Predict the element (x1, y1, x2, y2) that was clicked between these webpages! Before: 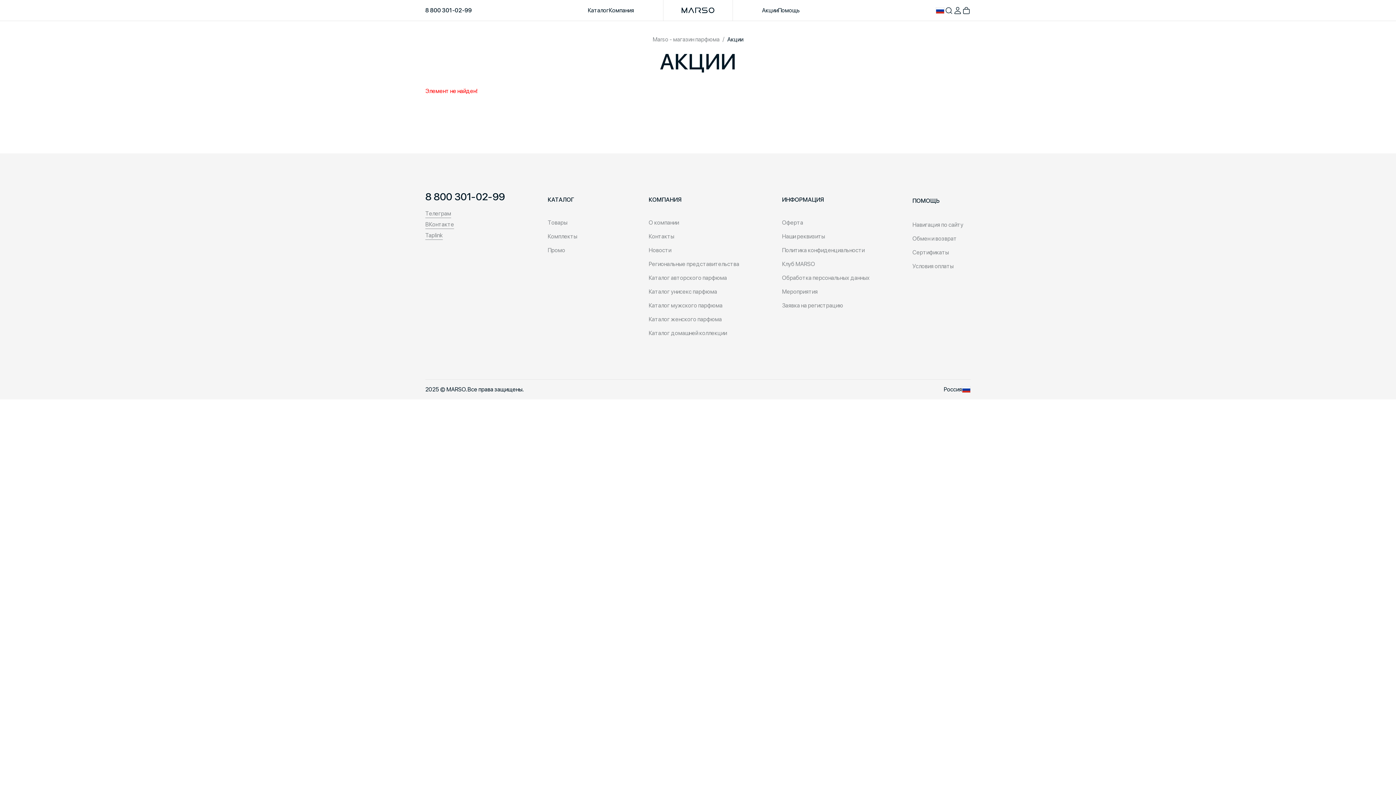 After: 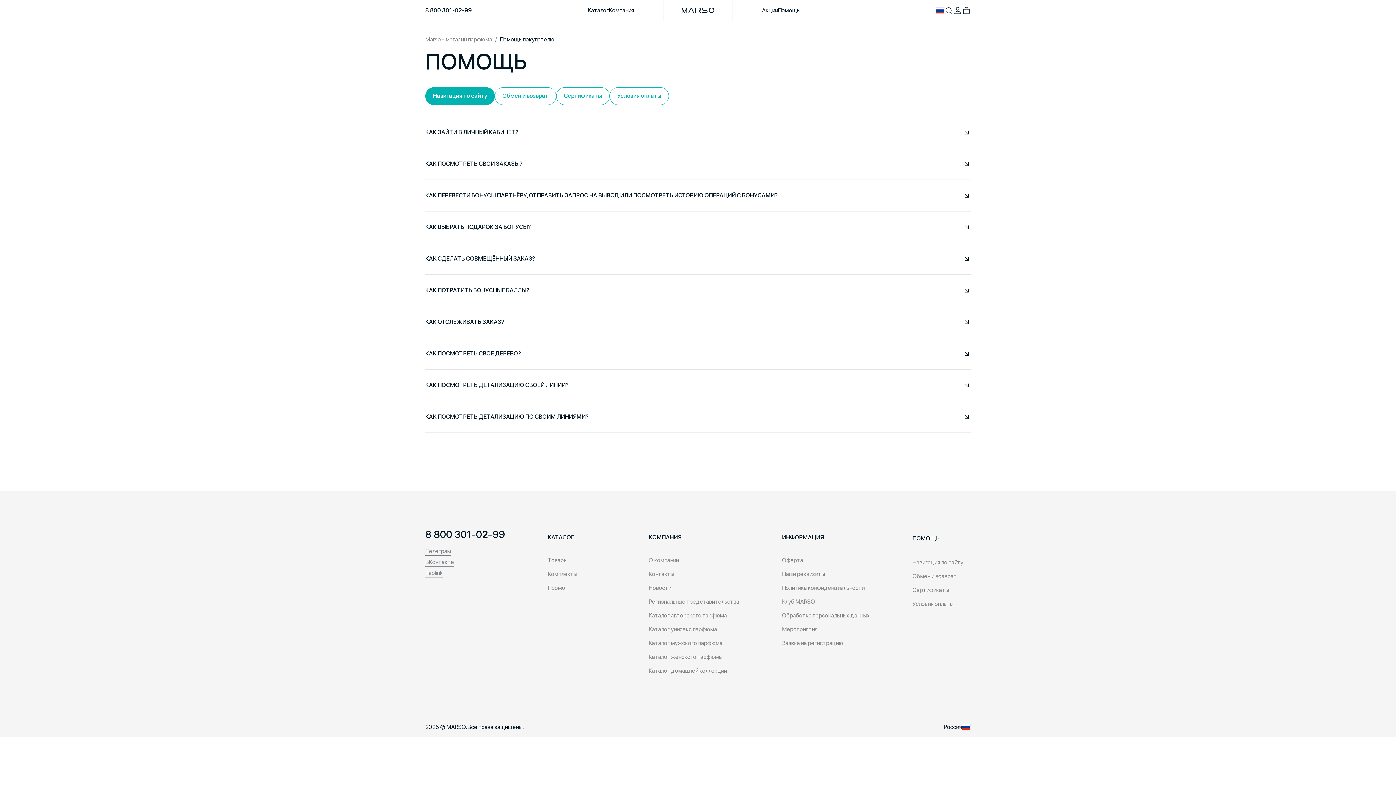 Action: bbox: (912, 221, 963, 228) label: Навигация по сайту